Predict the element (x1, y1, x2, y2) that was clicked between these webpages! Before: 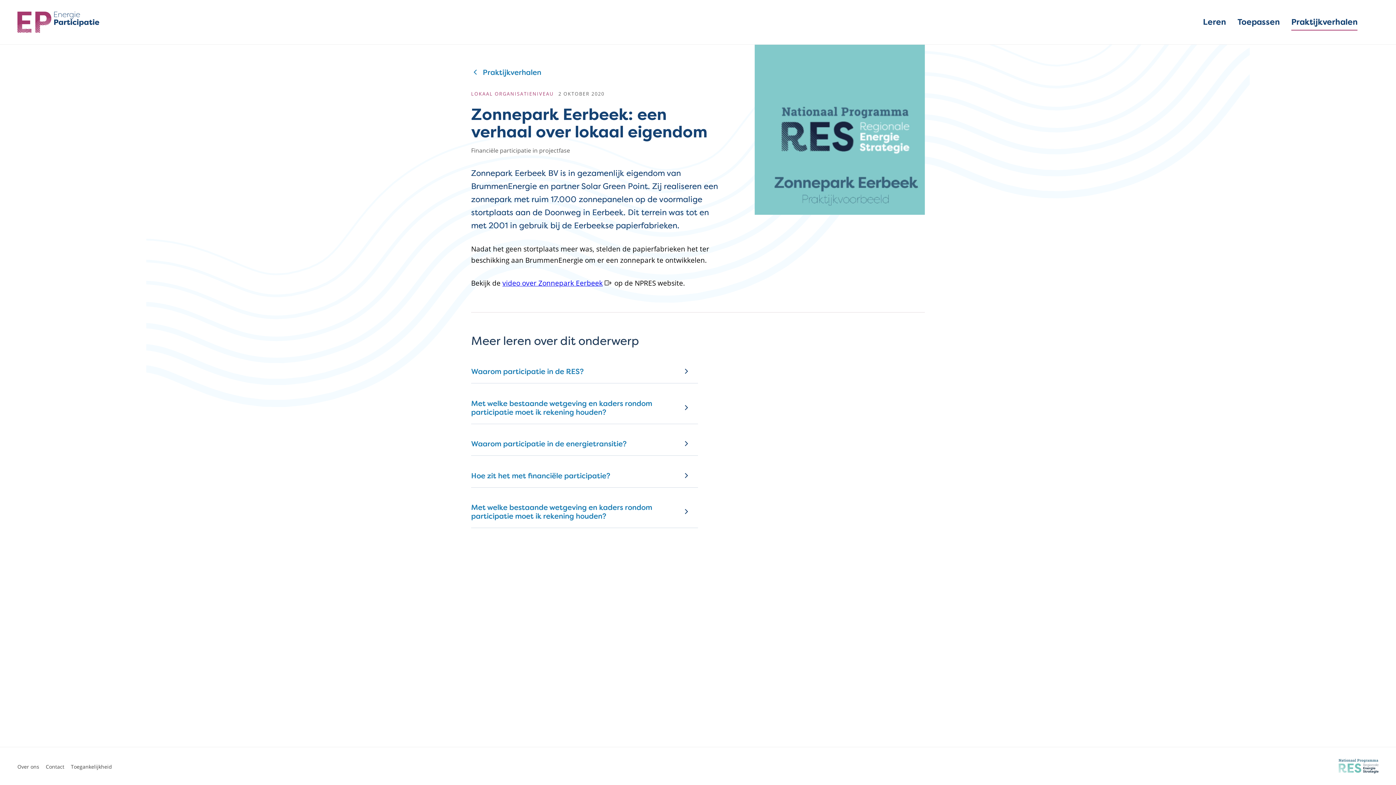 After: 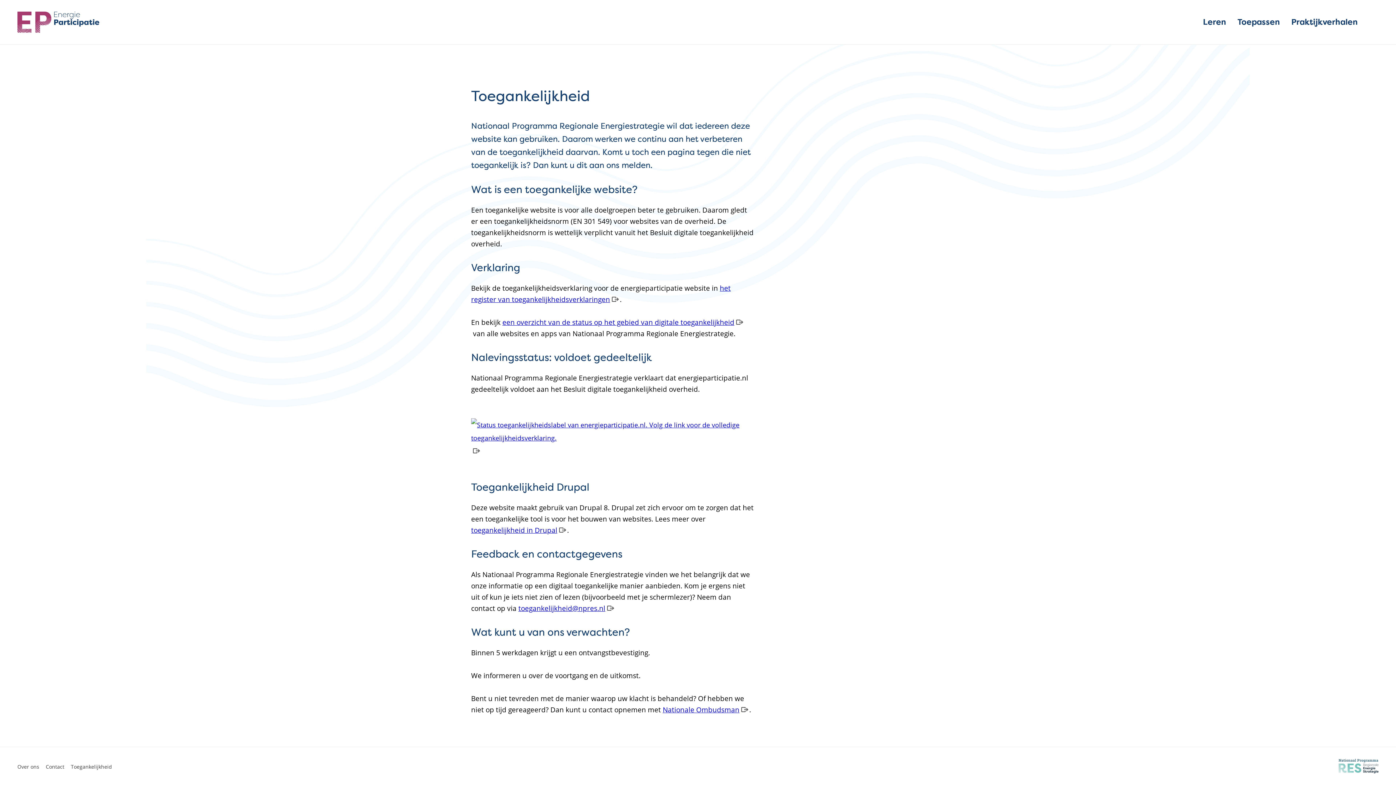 Action: bbox: (70, 763, 112, 770) label: Toegankelijkheid